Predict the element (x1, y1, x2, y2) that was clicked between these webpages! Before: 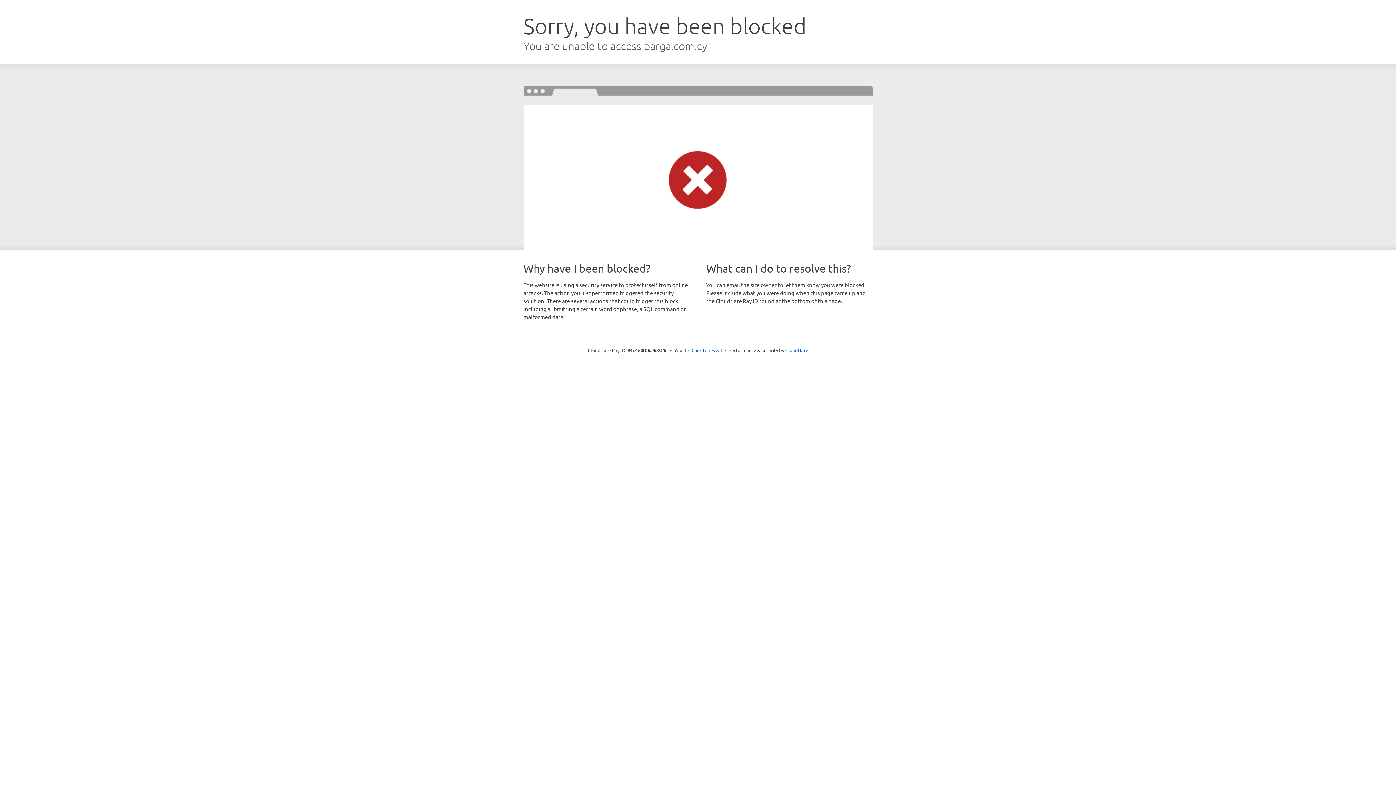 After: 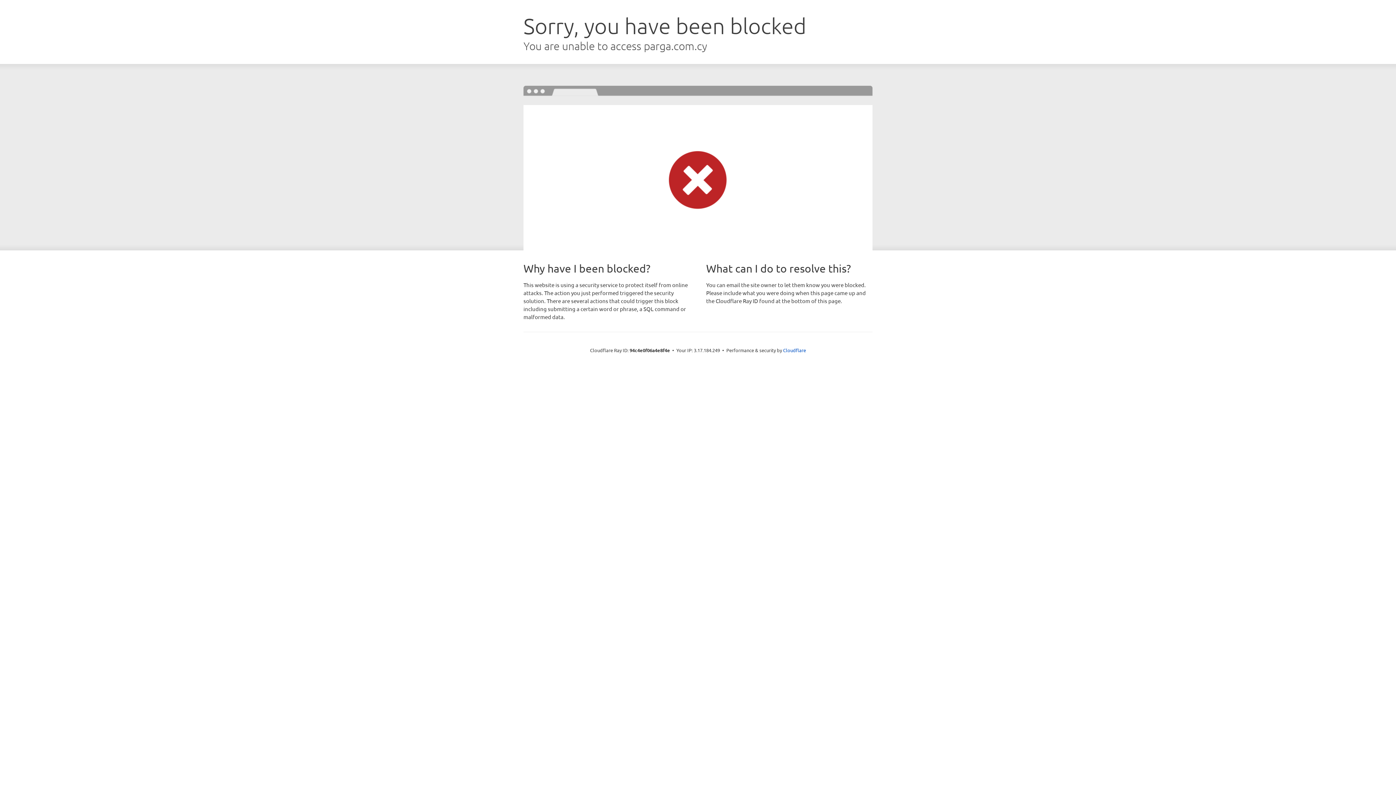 Action: bbox: (691, 346, 722, 353) label: Click to reveal